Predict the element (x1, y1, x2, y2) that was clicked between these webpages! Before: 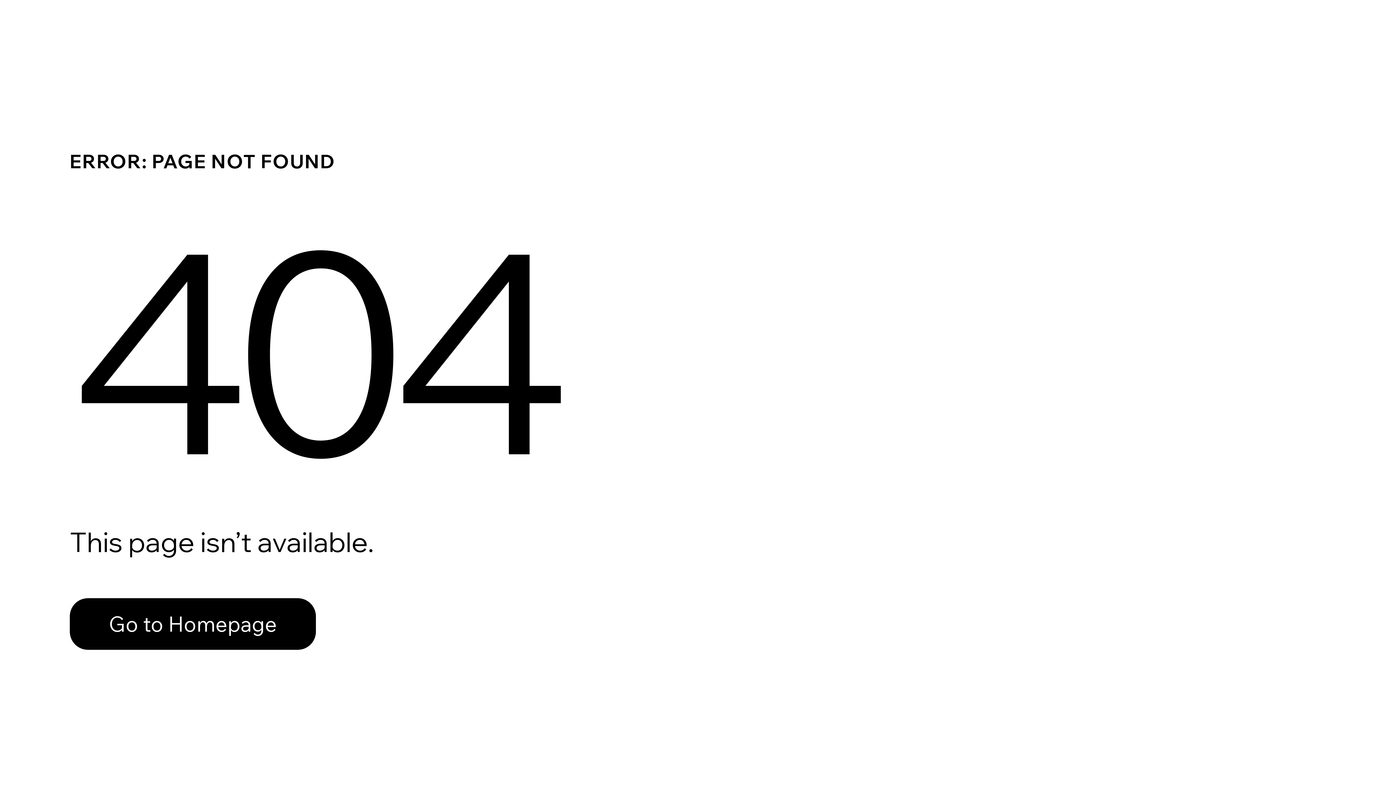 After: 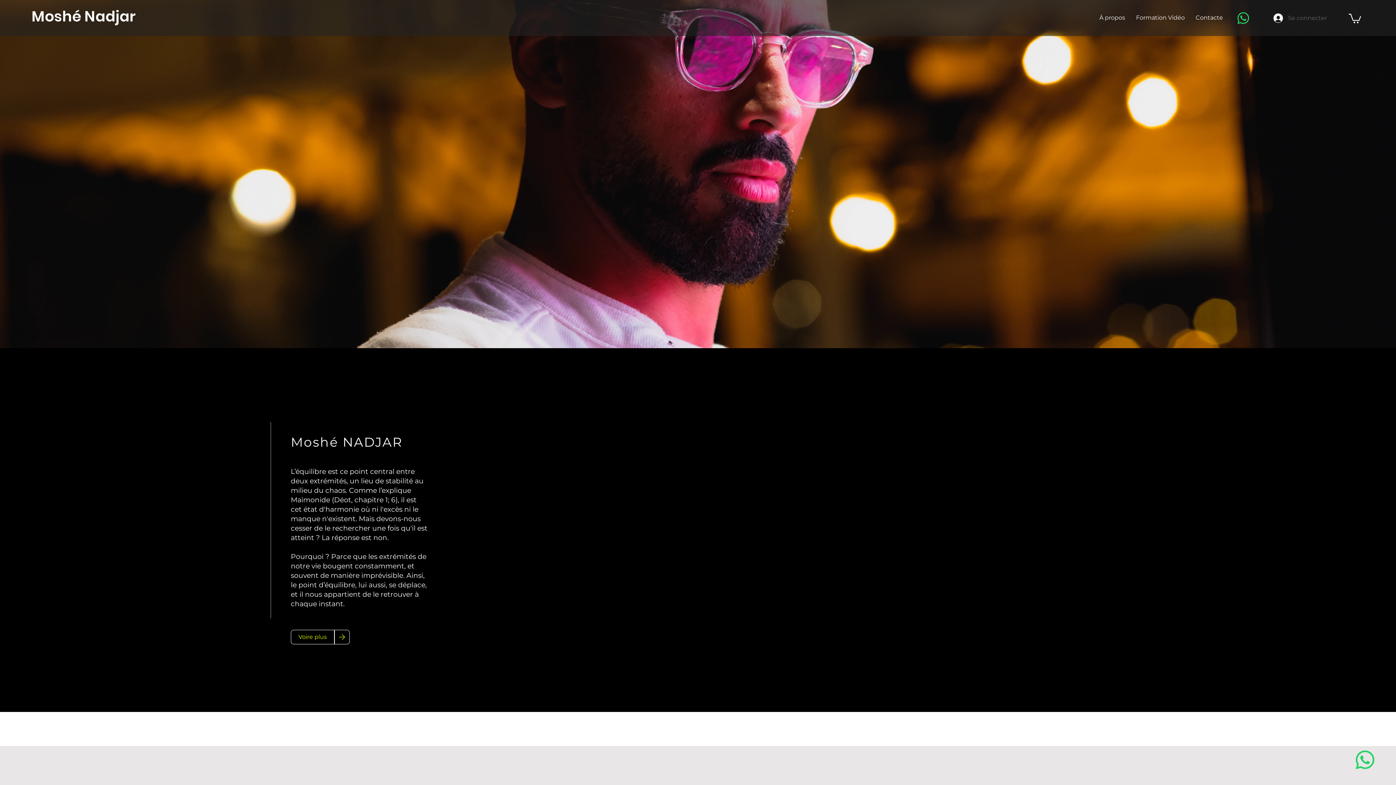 Action: label: Go to Homepage bbox: (69, 582, 768, 659)